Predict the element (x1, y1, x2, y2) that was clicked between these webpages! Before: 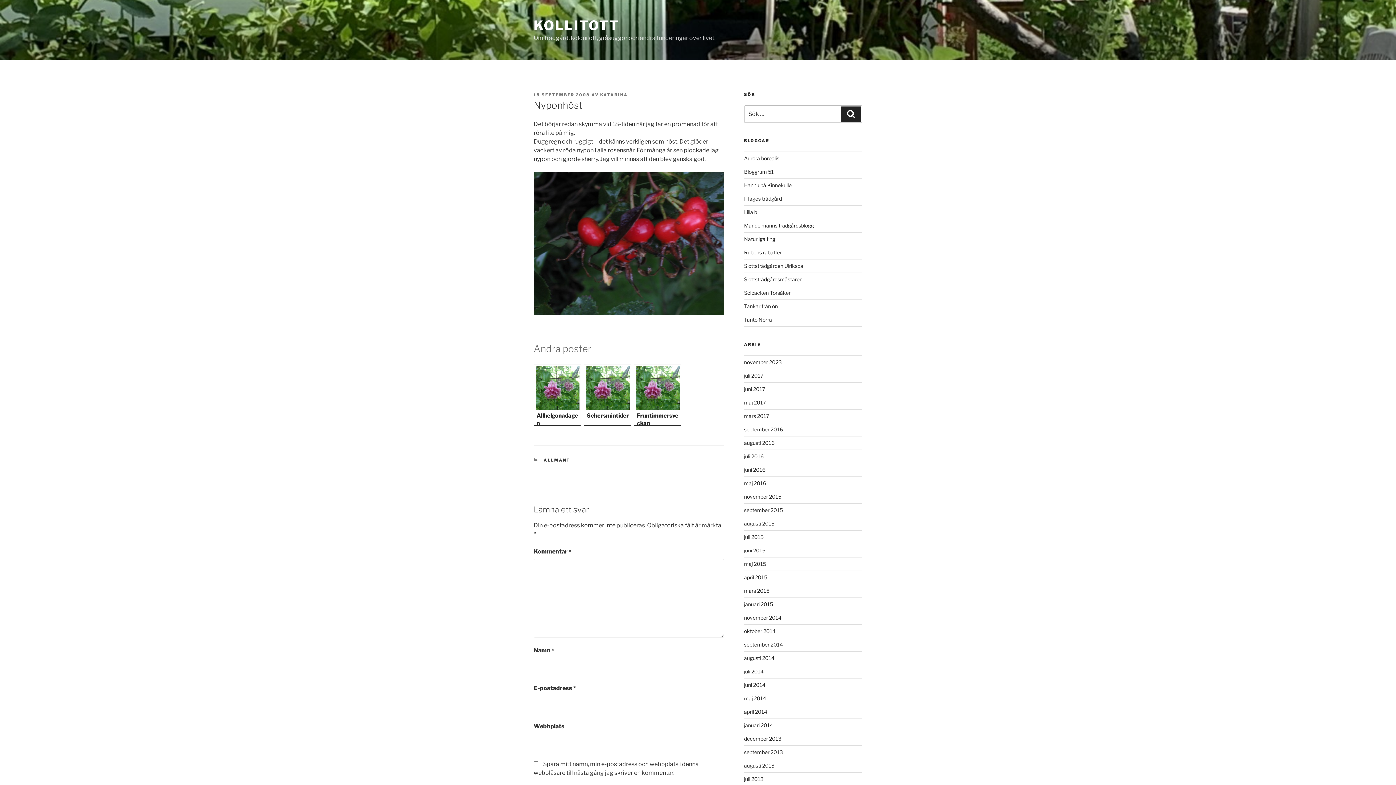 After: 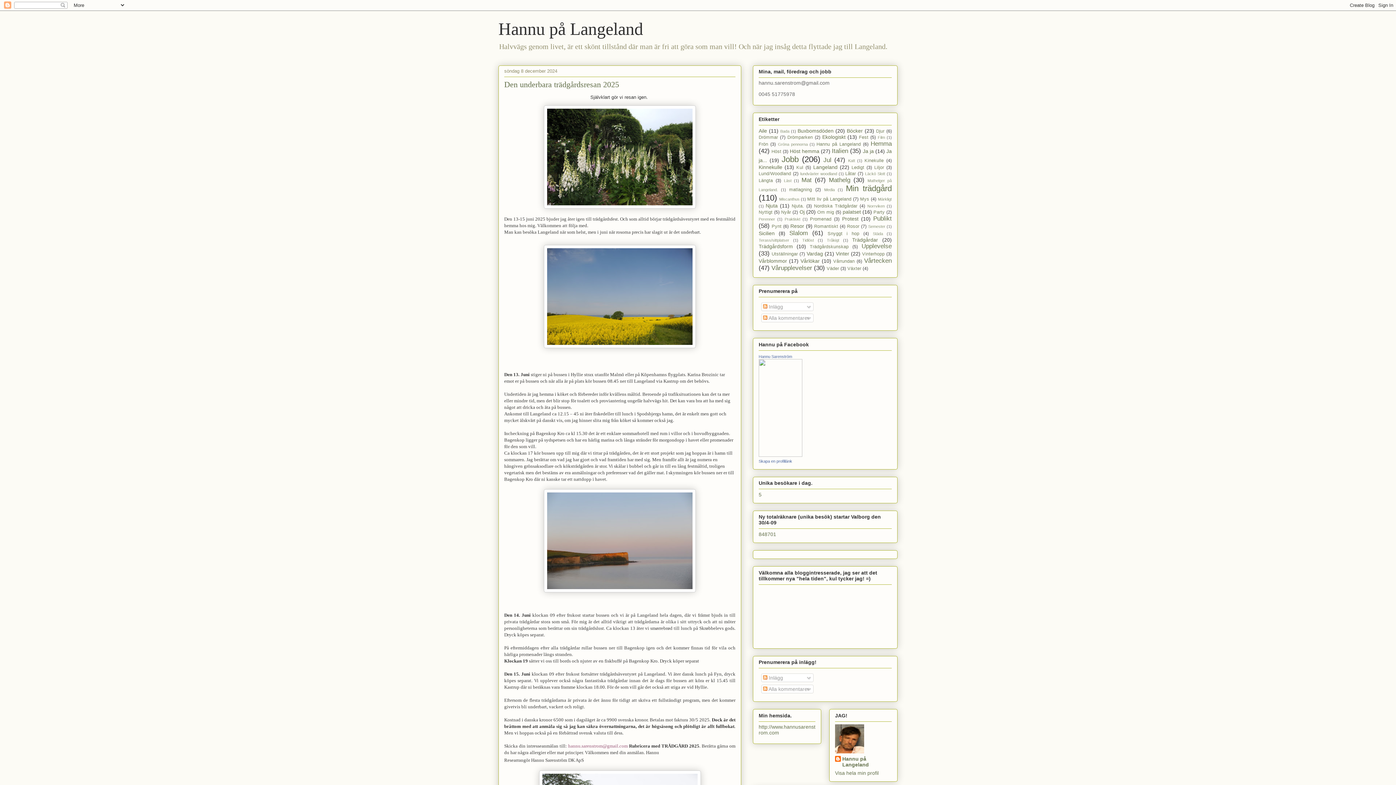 Action: label: Hannu på Kinnekulle bbox: (744, 182, 791, 188)